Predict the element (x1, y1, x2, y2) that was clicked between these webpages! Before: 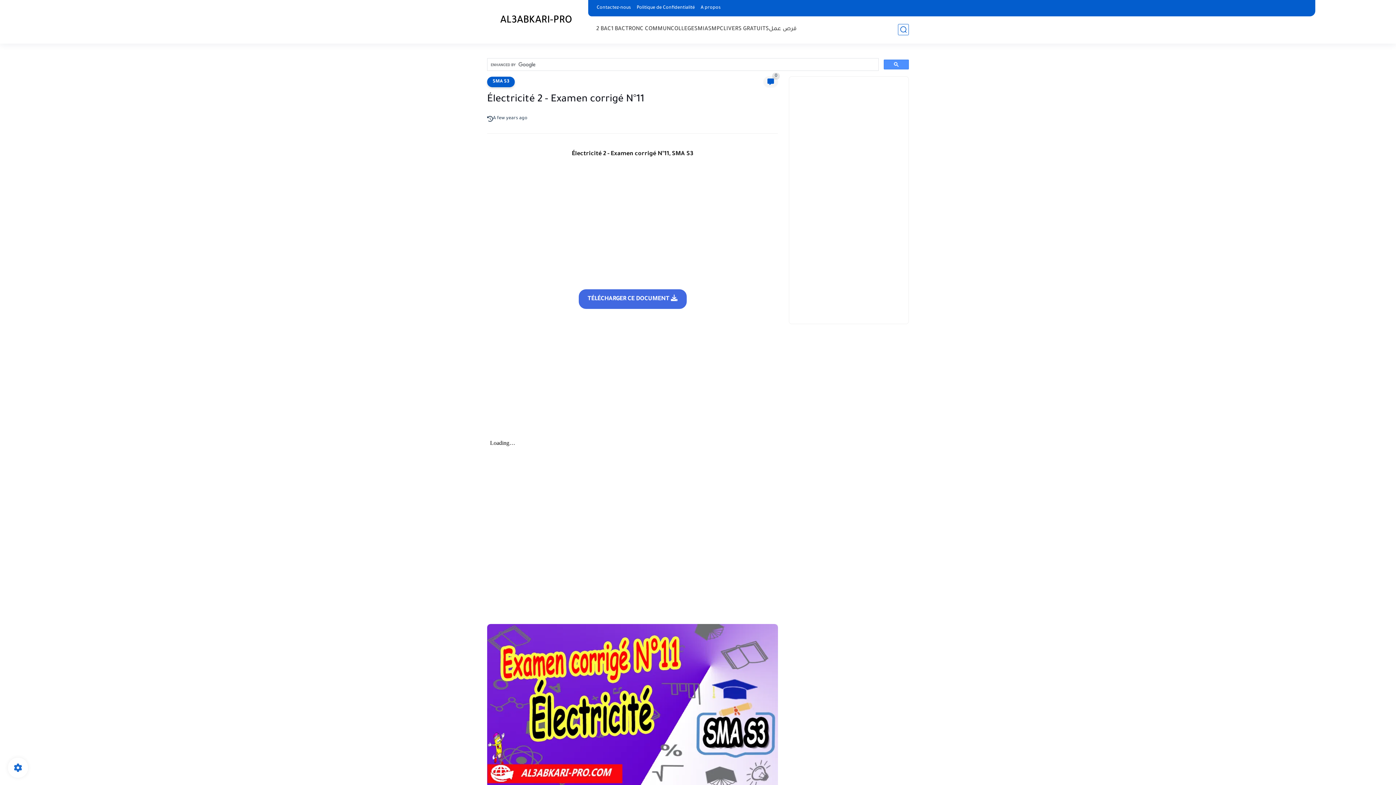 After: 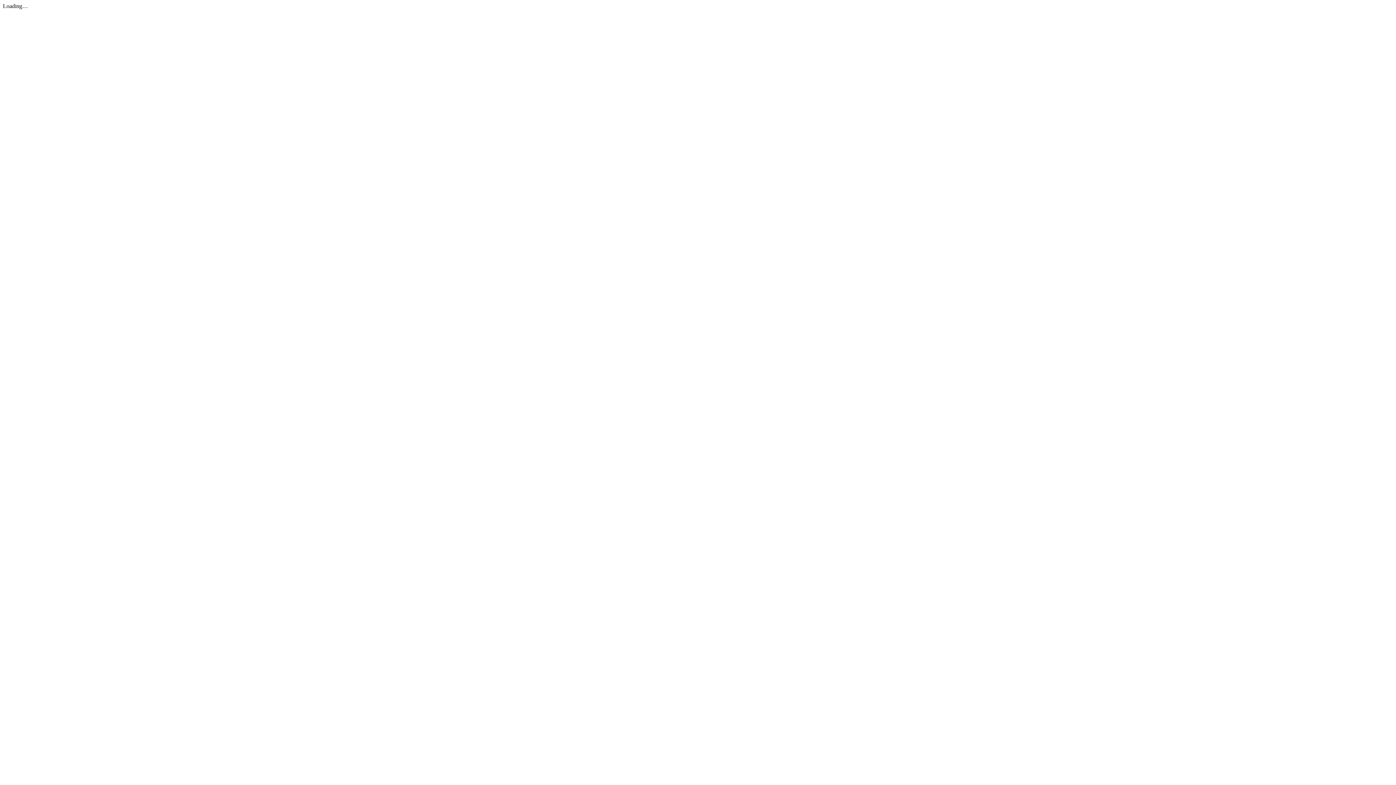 Action: bbox: (578, 289, 686, 309) label: TÉLÉCHARGER CE DOCUMENT 